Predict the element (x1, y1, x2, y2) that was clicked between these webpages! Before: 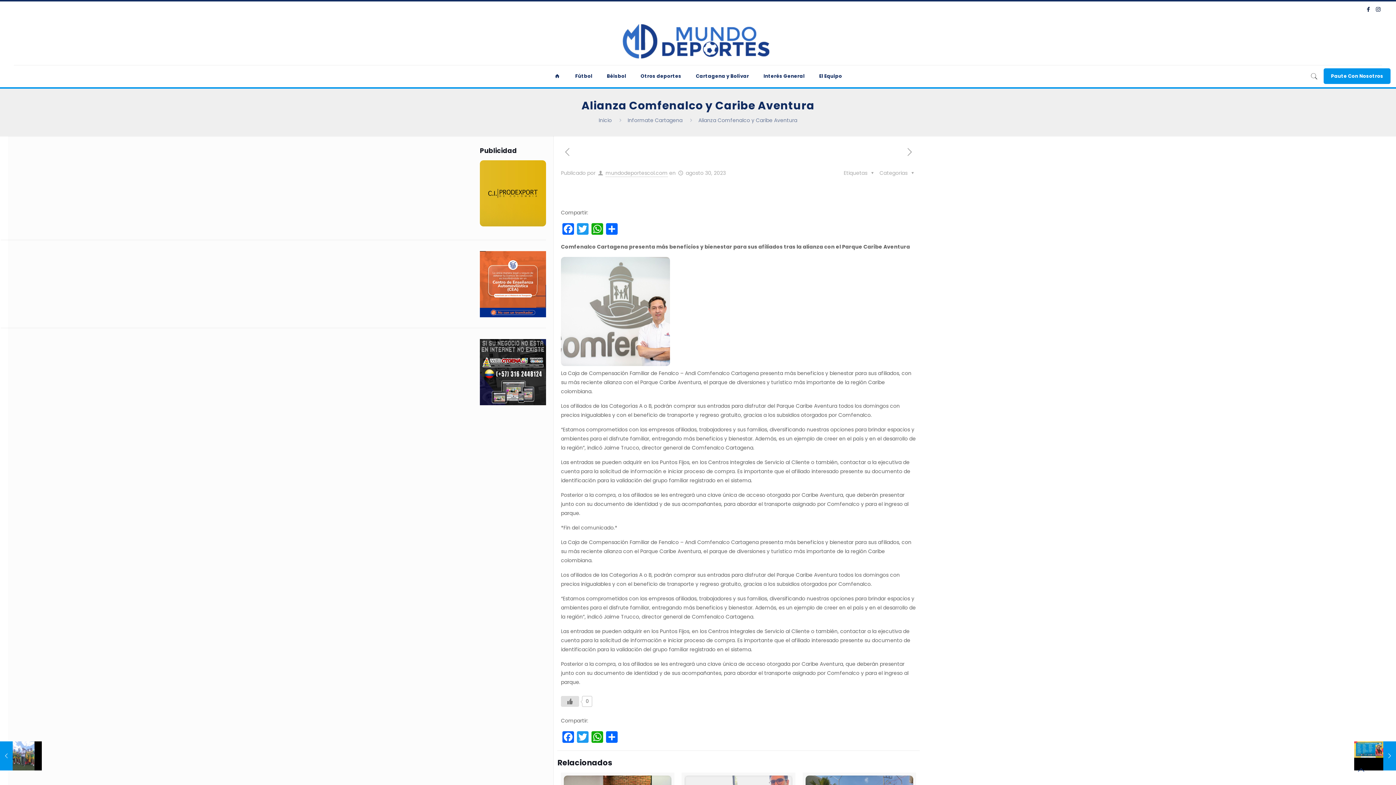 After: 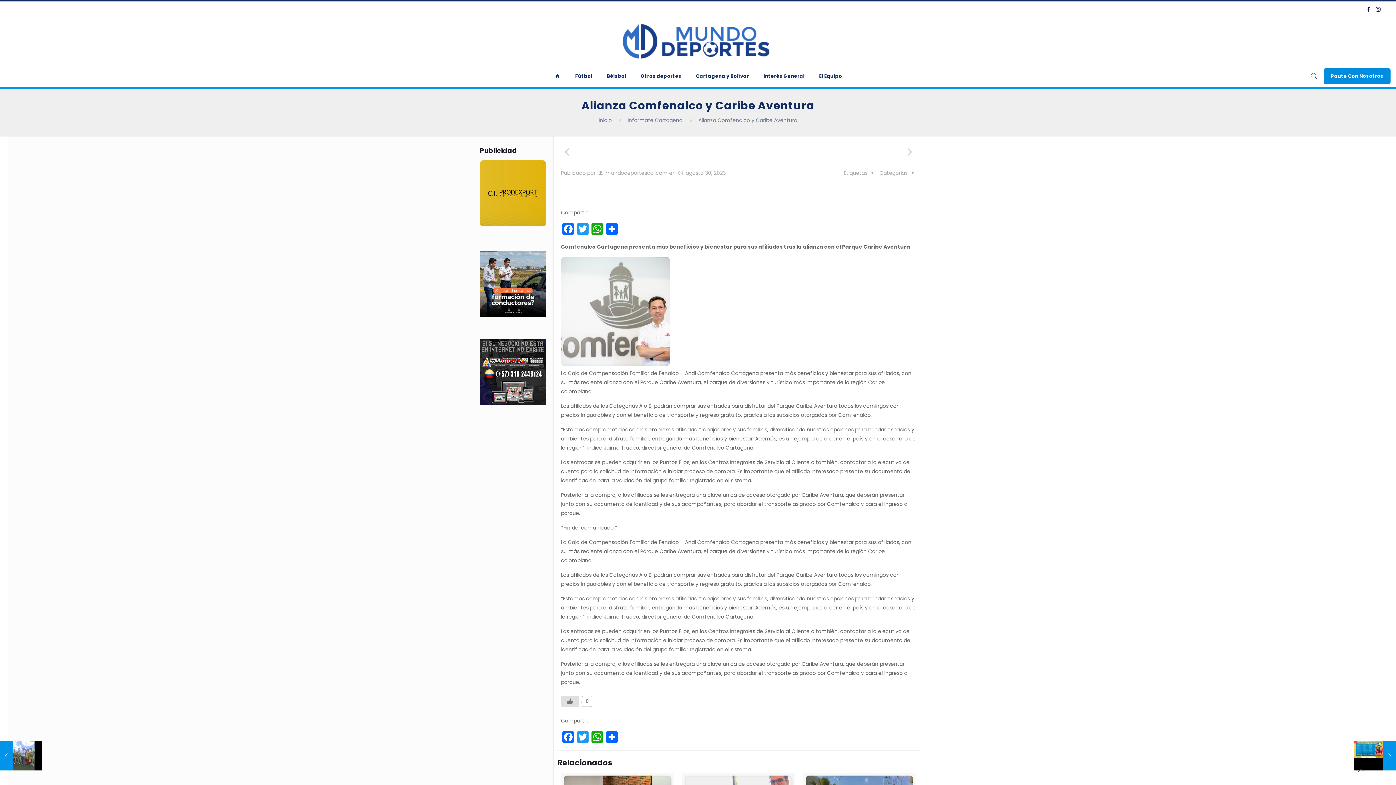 Action: label: Paute Con Nosotros bbox: (1324, 68, 1390, 84)